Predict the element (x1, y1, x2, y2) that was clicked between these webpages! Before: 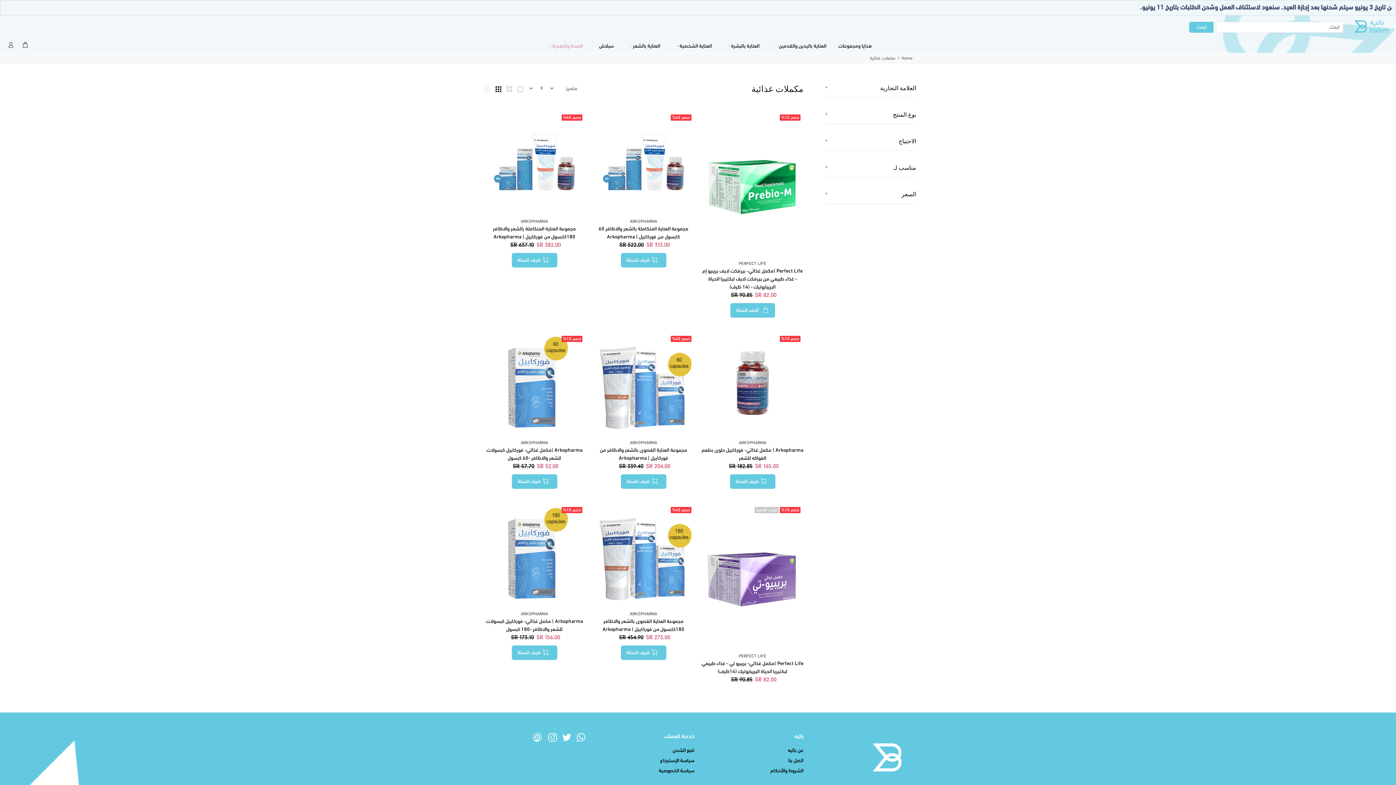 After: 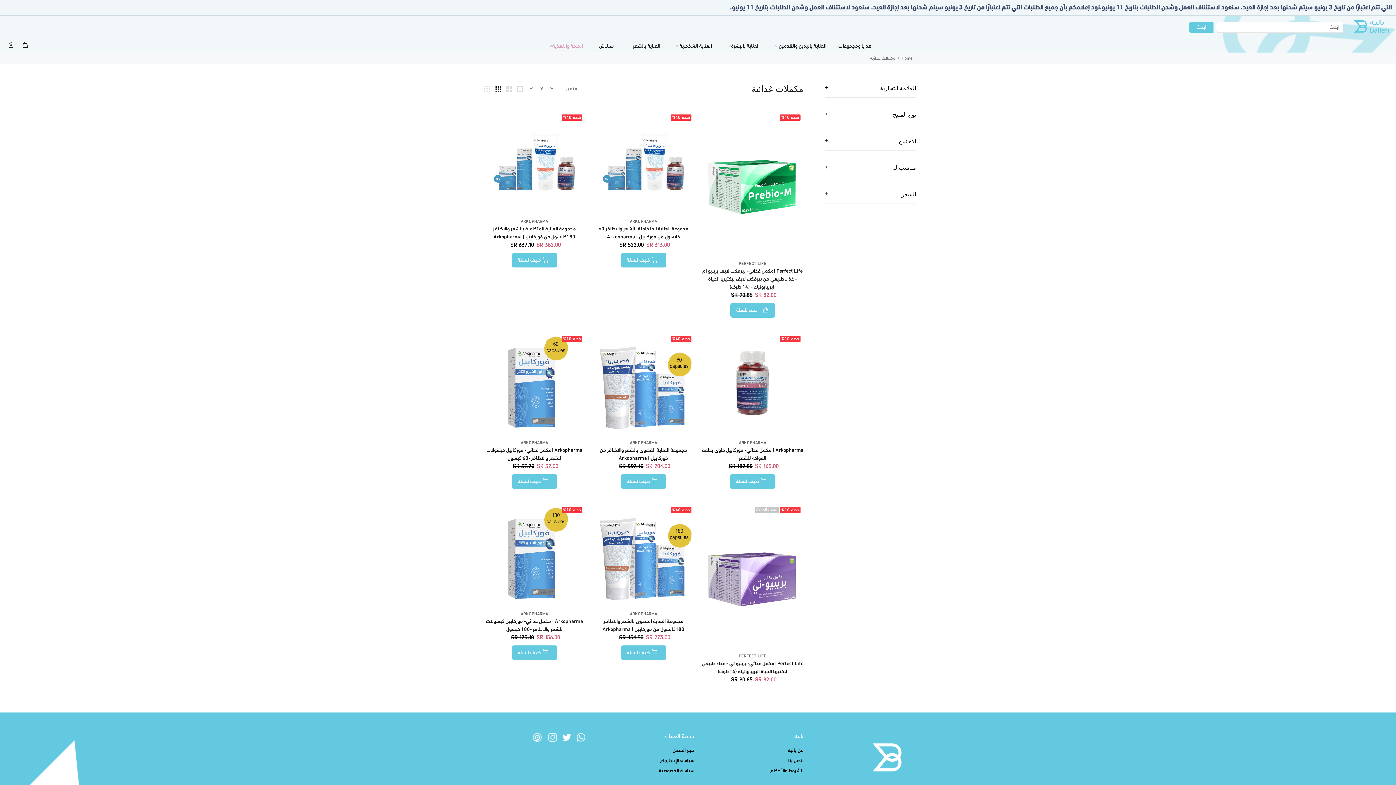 Action: bbox: (532, 735, 542, 740)